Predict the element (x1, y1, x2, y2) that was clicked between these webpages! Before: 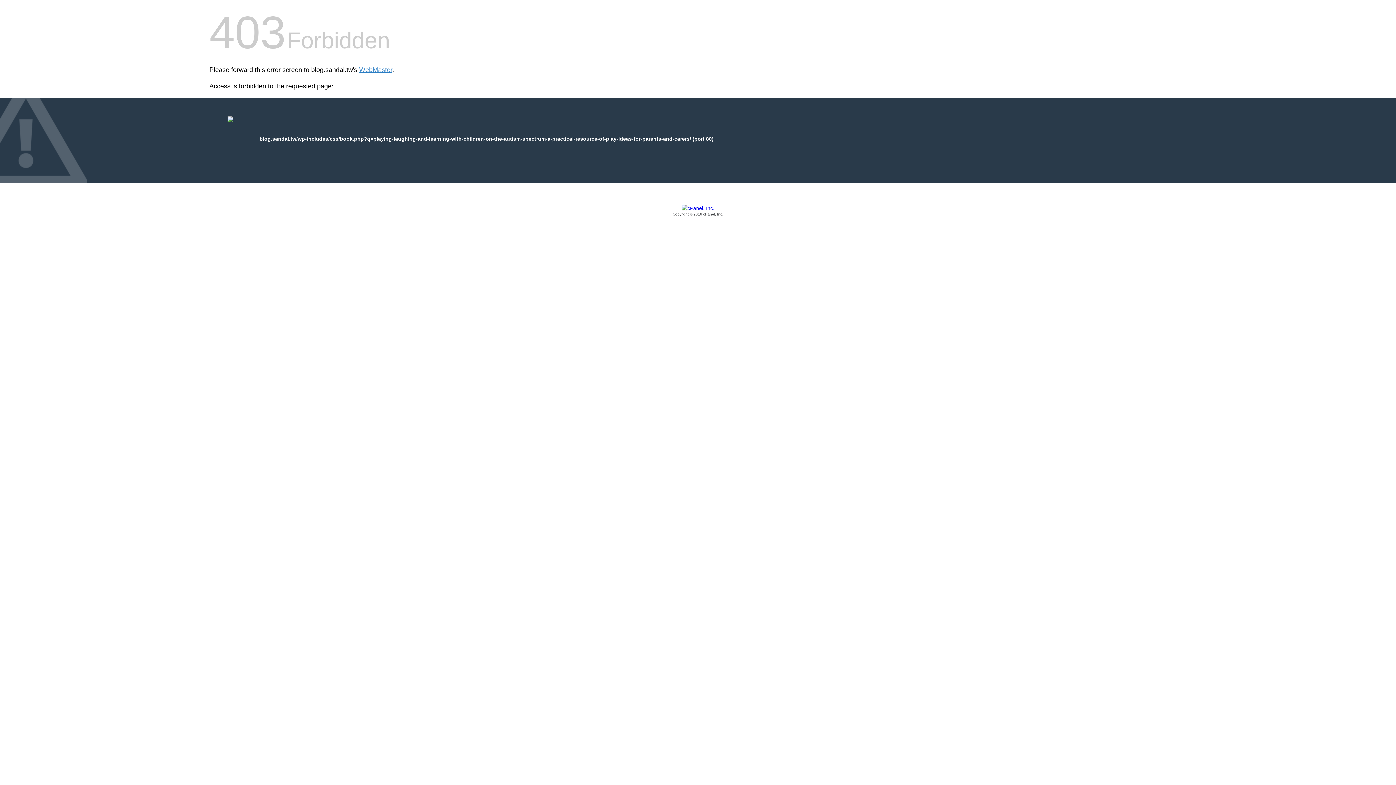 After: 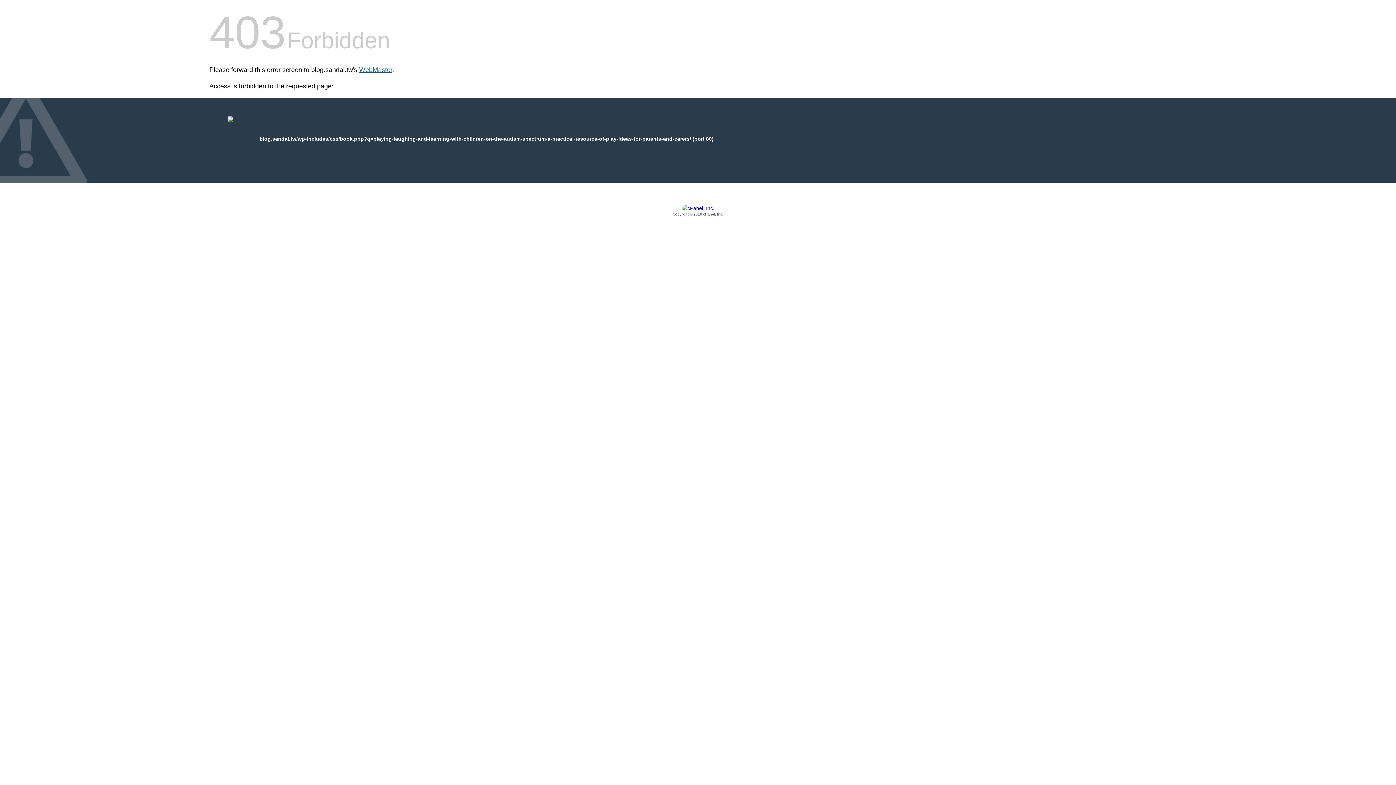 Action: bbox: (359, 66, 392, 73) label: WebMaster